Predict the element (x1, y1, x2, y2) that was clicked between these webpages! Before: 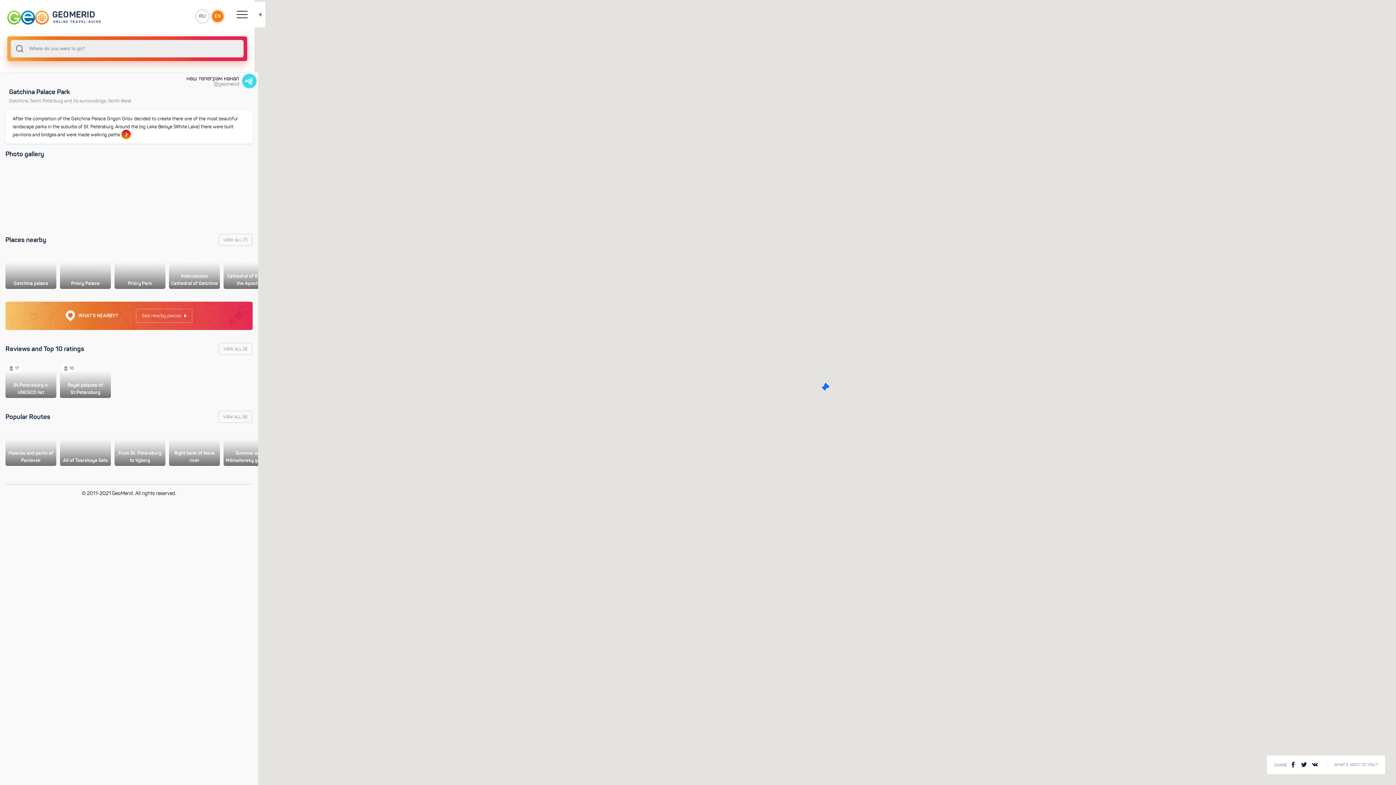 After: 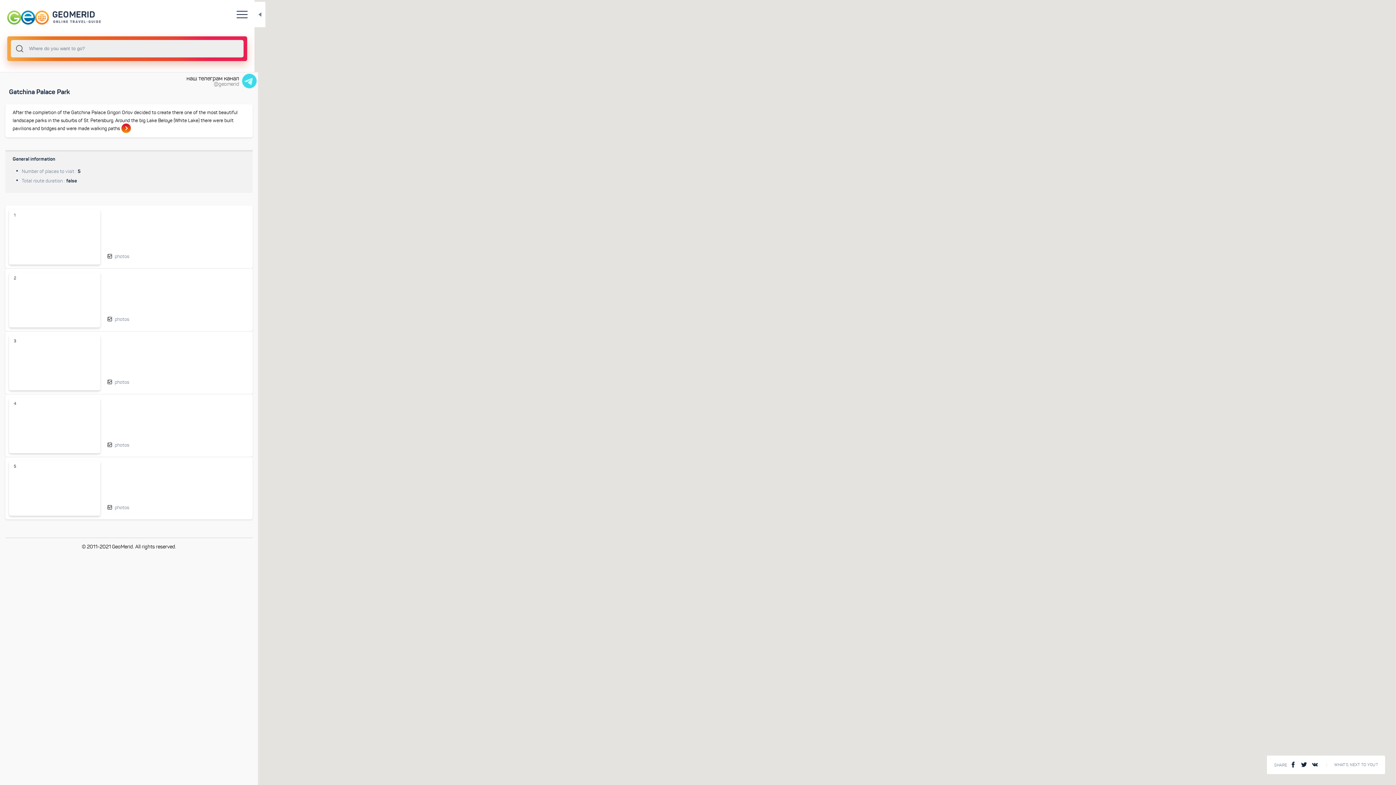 Action: bbox: (5, 430, 56, 466) label: Palaces and parks of Pavlovsk